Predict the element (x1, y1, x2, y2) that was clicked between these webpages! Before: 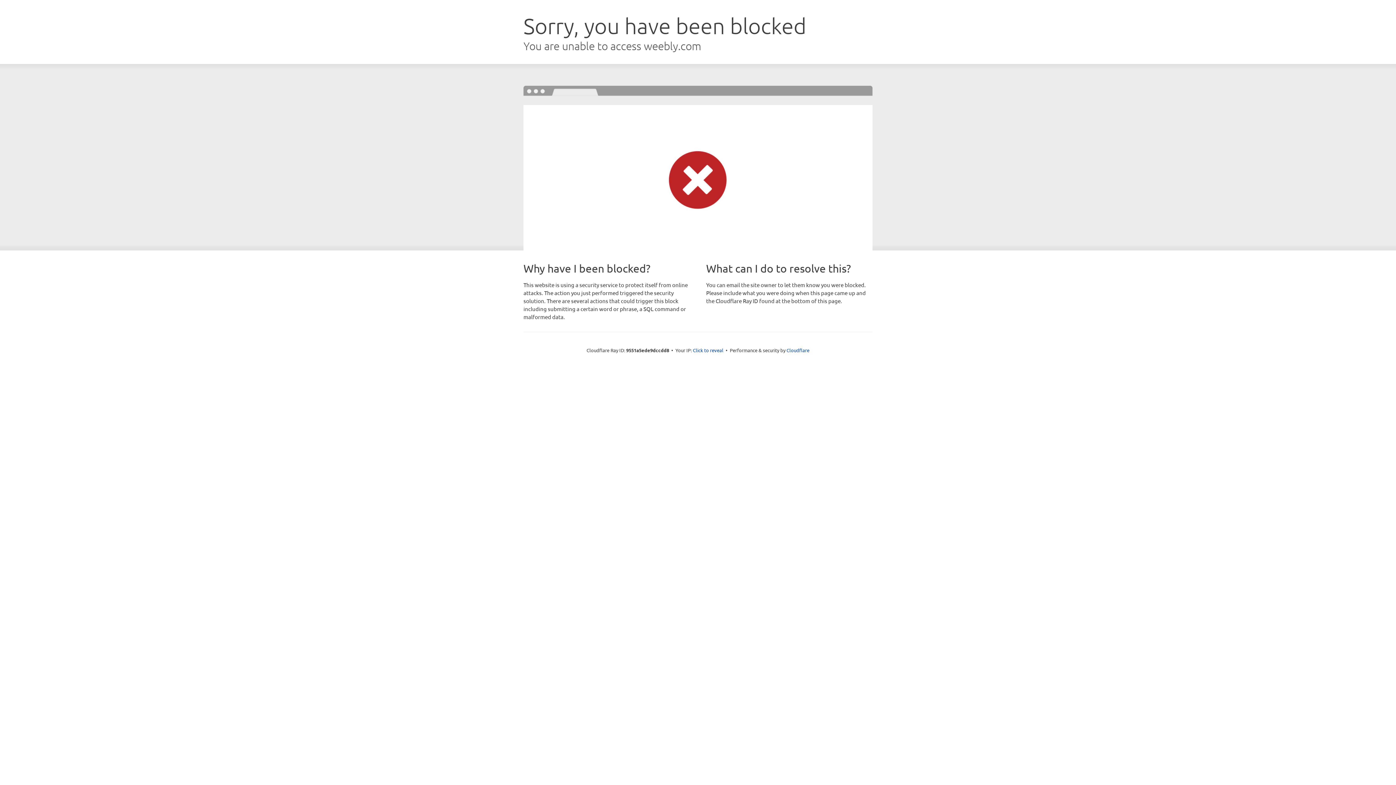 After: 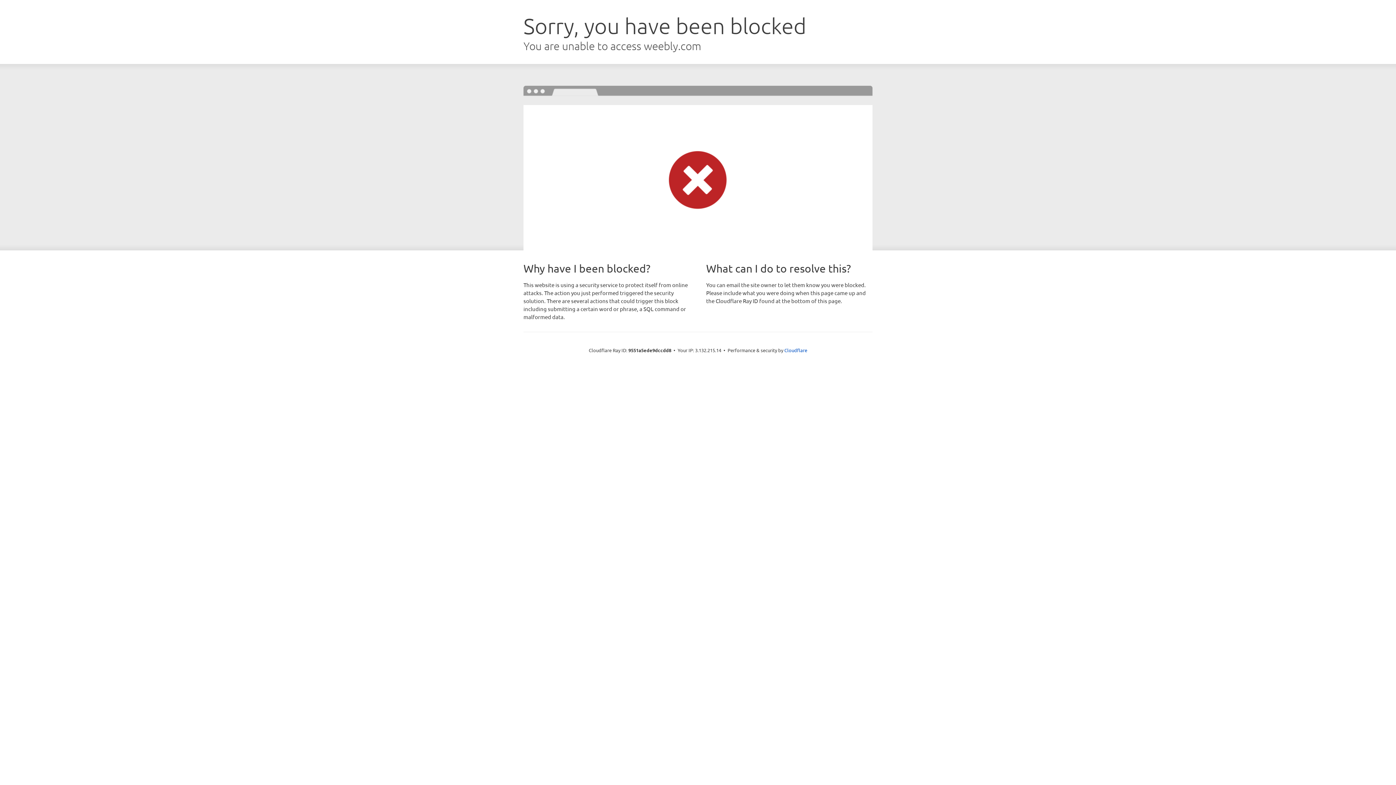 Action: bbox: (693, 346, 723, 353) label: Click to reveal